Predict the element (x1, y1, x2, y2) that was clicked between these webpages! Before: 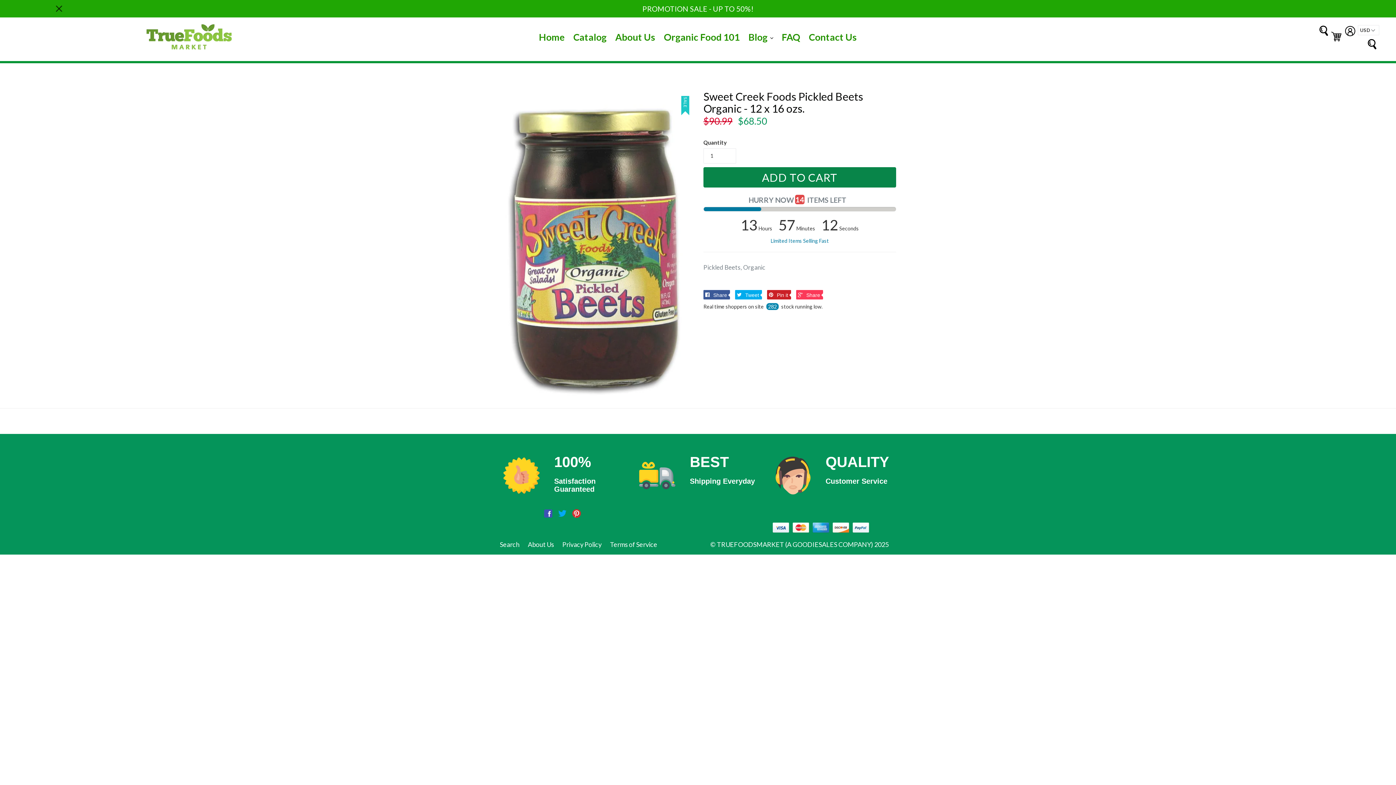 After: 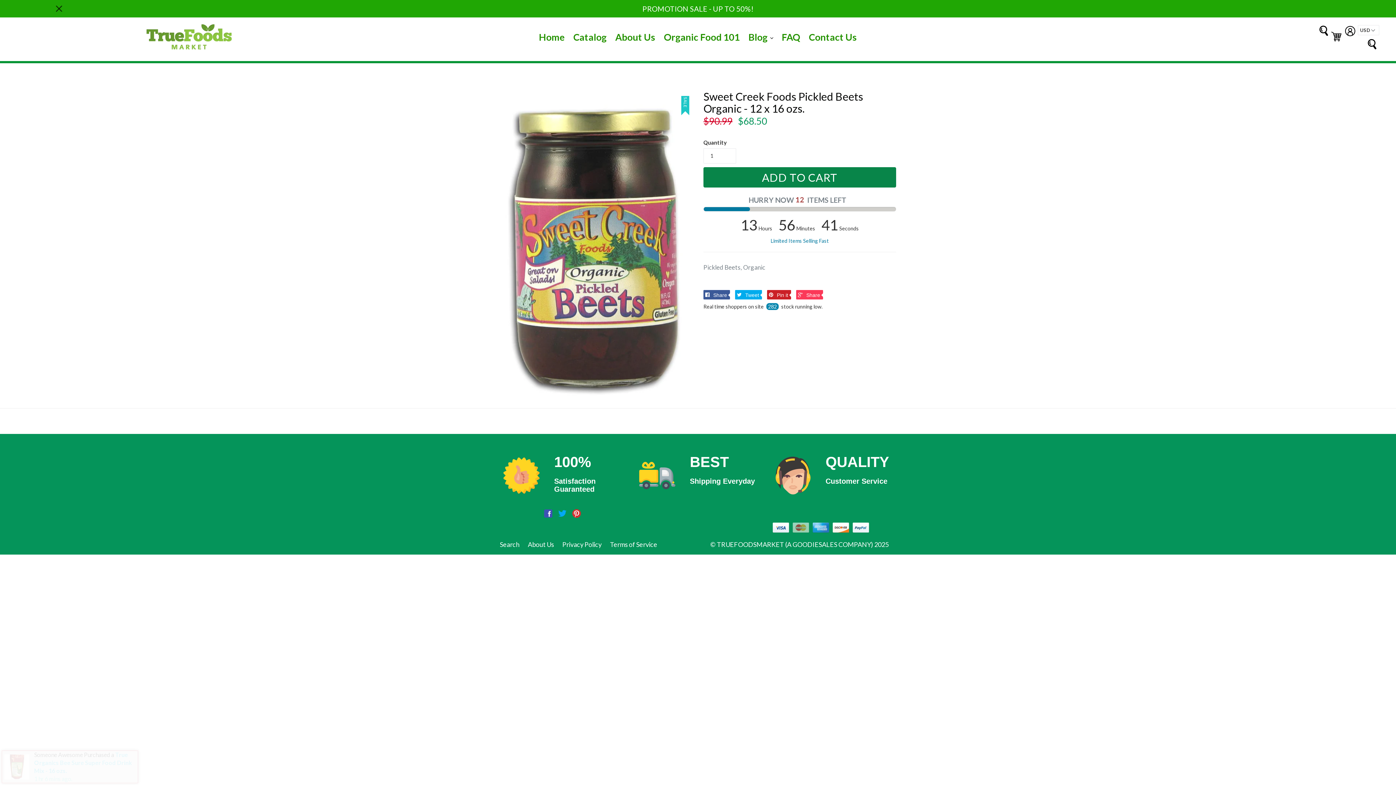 Action: bbox: (791, 523, 810, 533) label: Twitter